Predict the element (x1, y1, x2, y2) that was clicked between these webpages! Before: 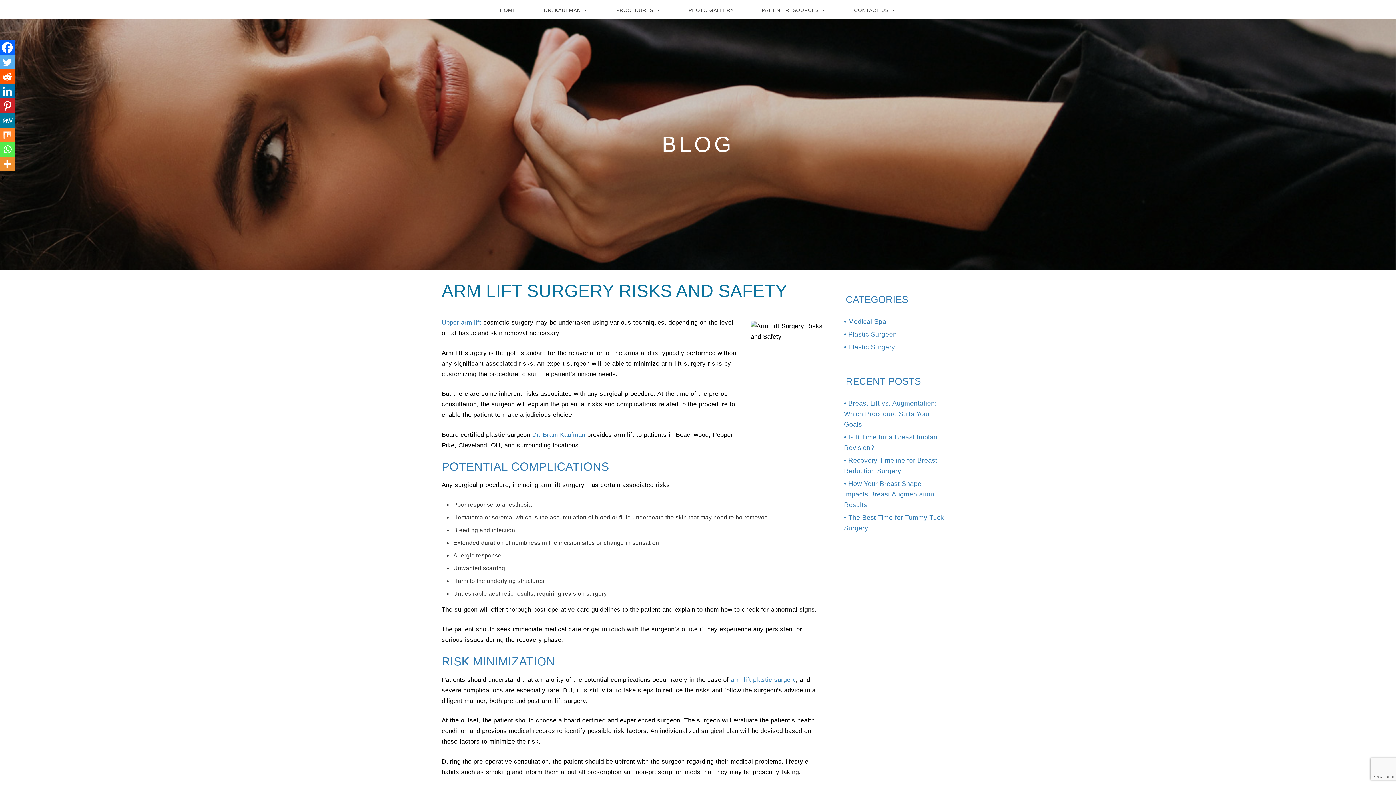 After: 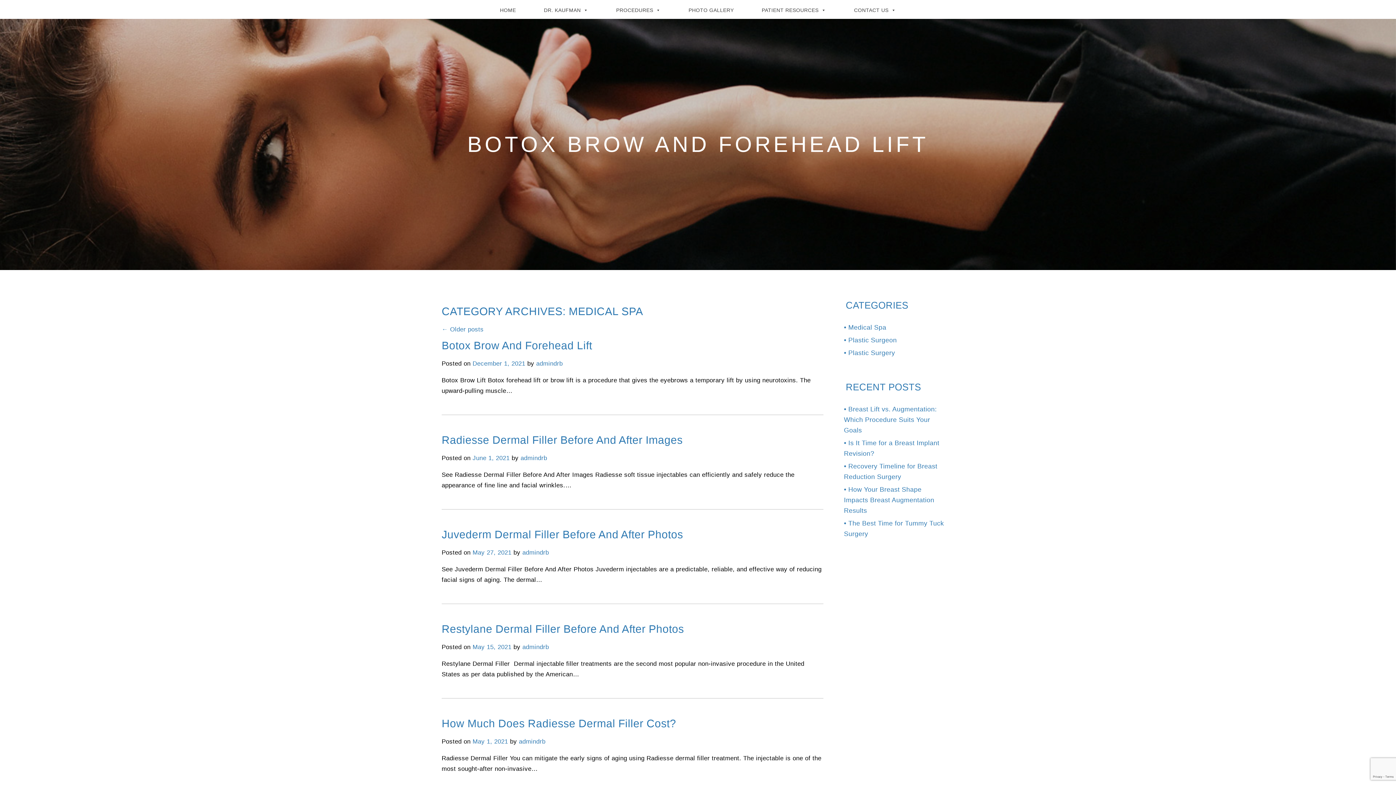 Action: bbox: (844, 318, 886, 325) label: Medical Spa